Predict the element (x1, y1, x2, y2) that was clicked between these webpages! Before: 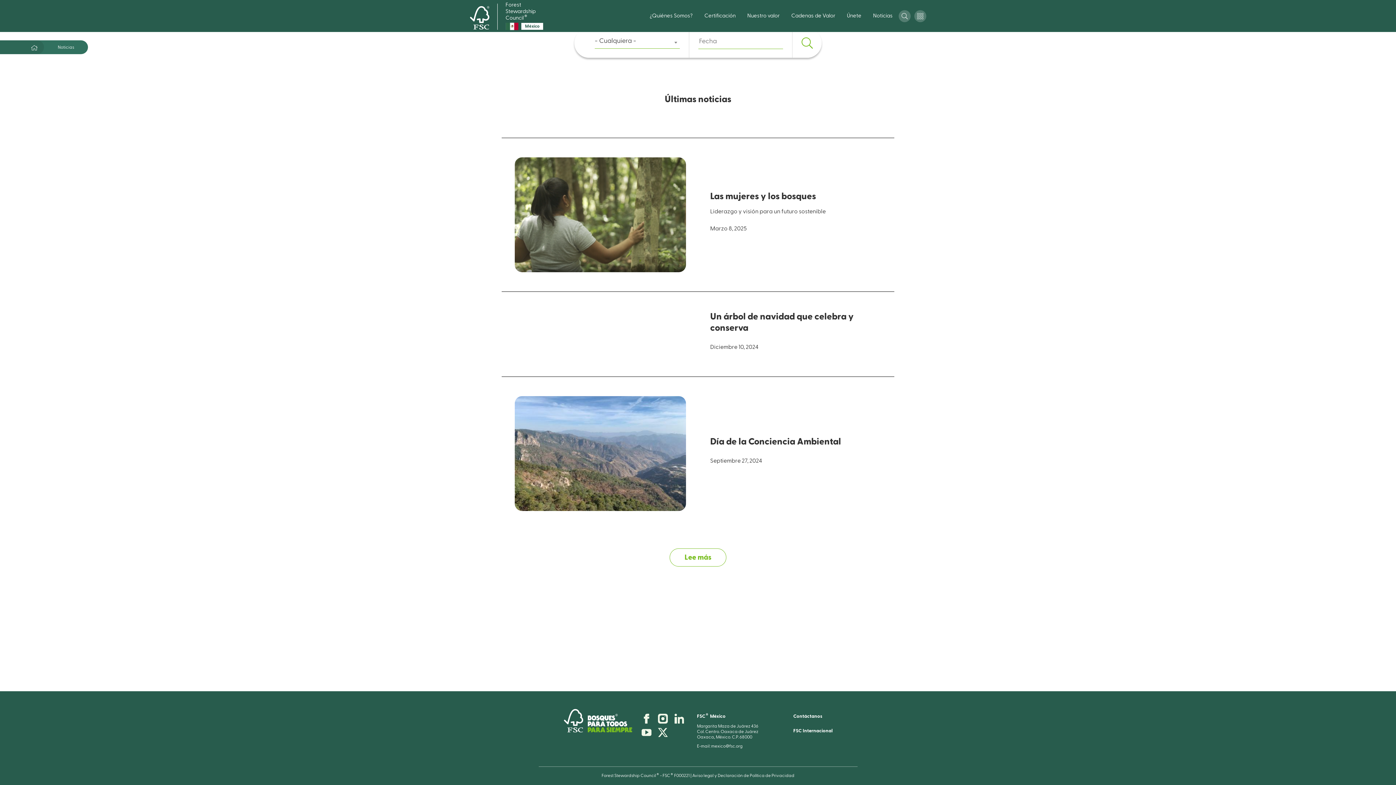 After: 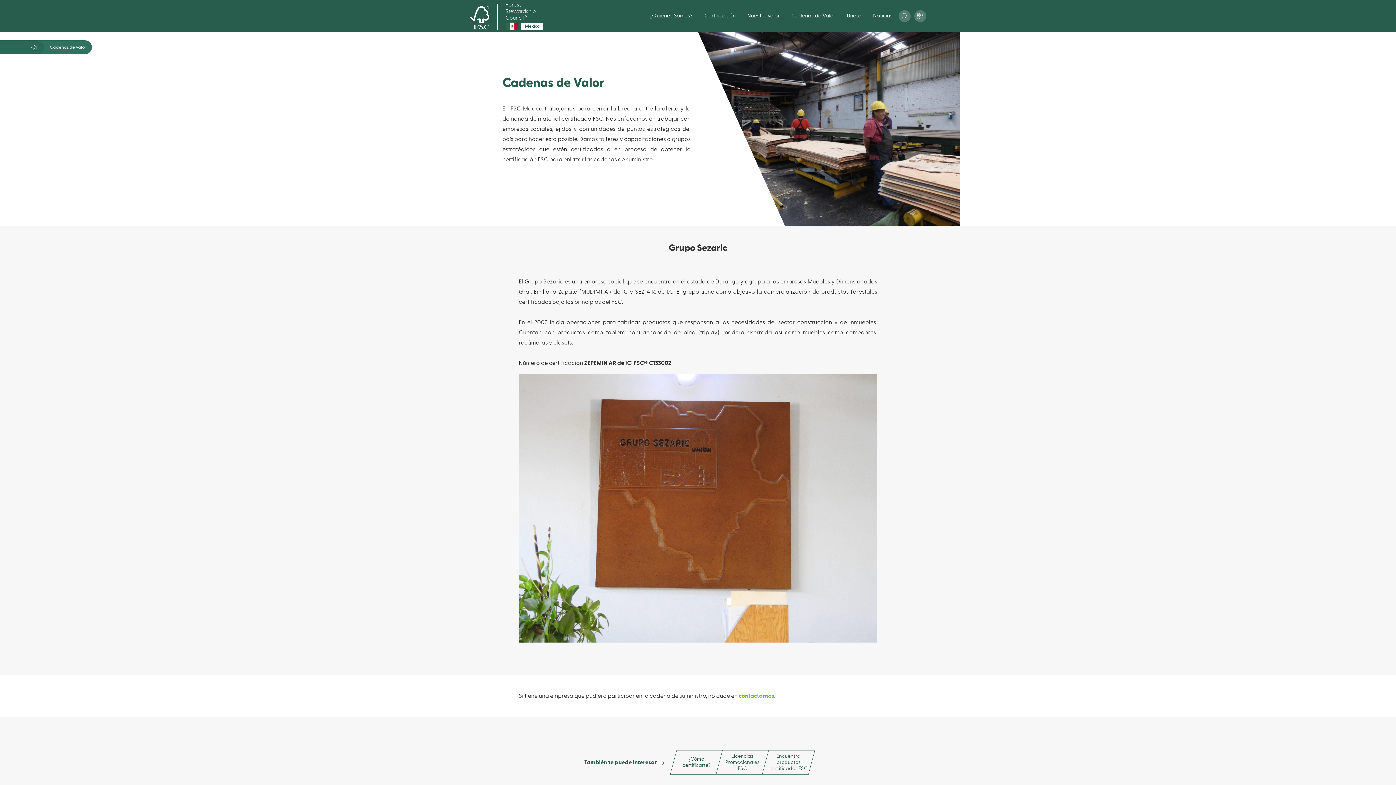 Action: bbox: (791, 12, 835, 19) label: Cadenas de Valor